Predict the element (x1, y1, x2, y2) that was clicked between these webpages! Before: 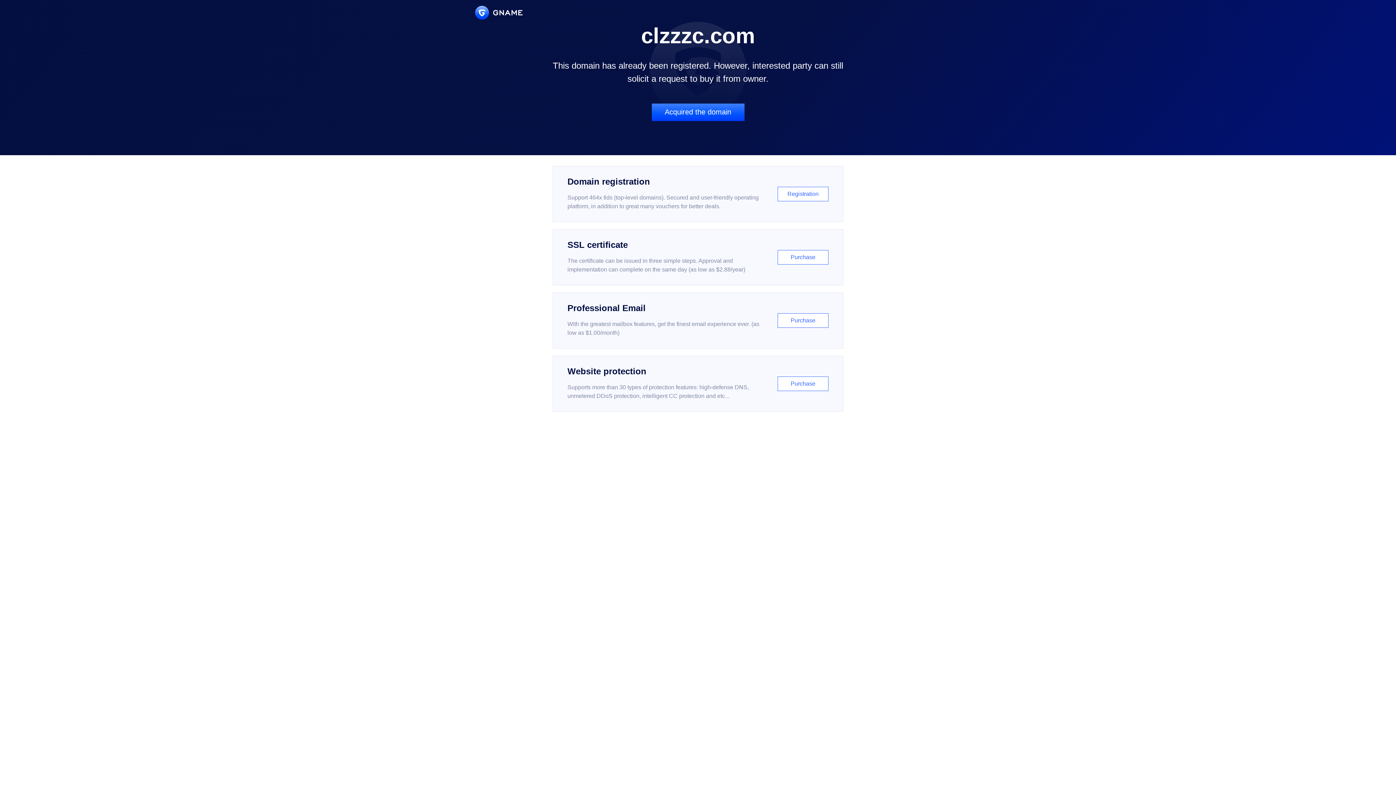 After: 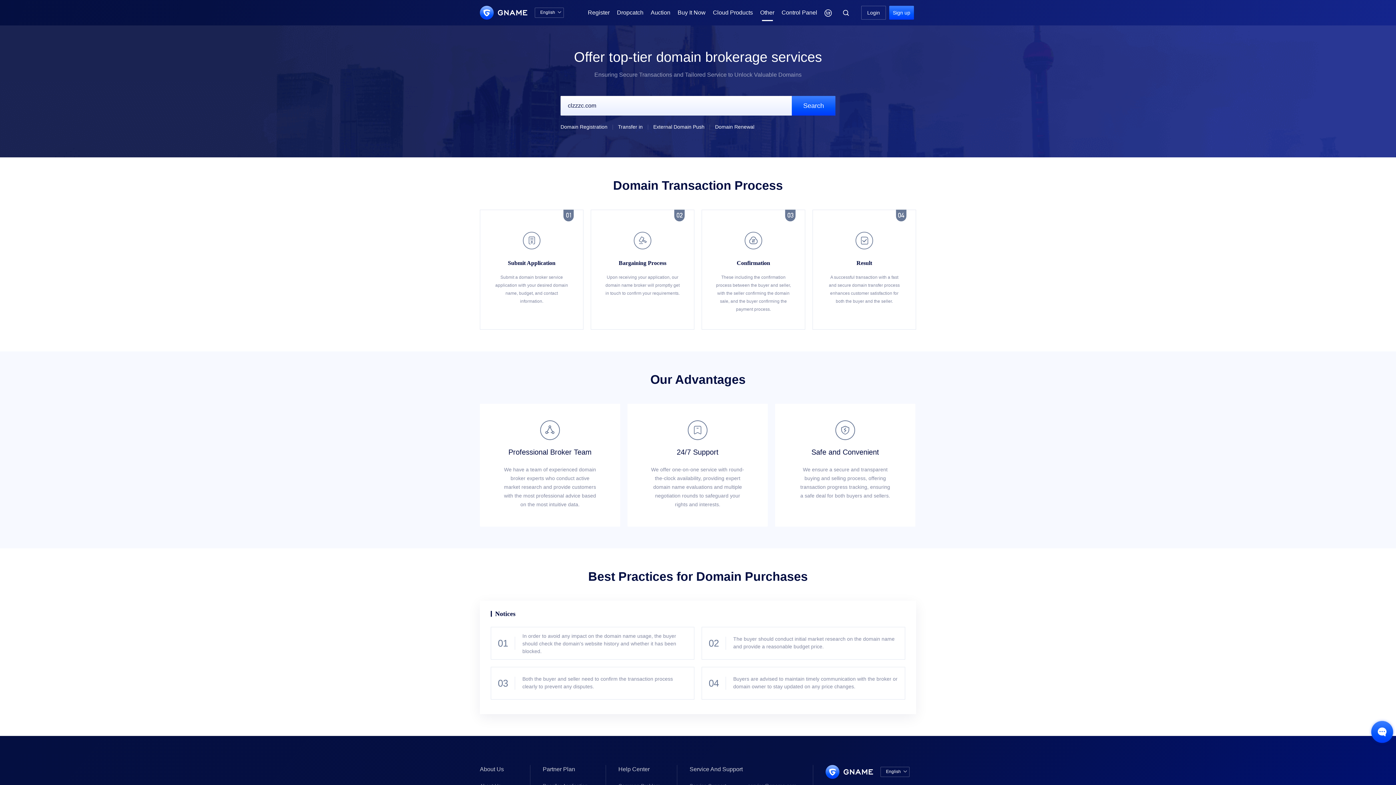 Action: bbox: (651, 103, 744, 121) label: Acquired the domain